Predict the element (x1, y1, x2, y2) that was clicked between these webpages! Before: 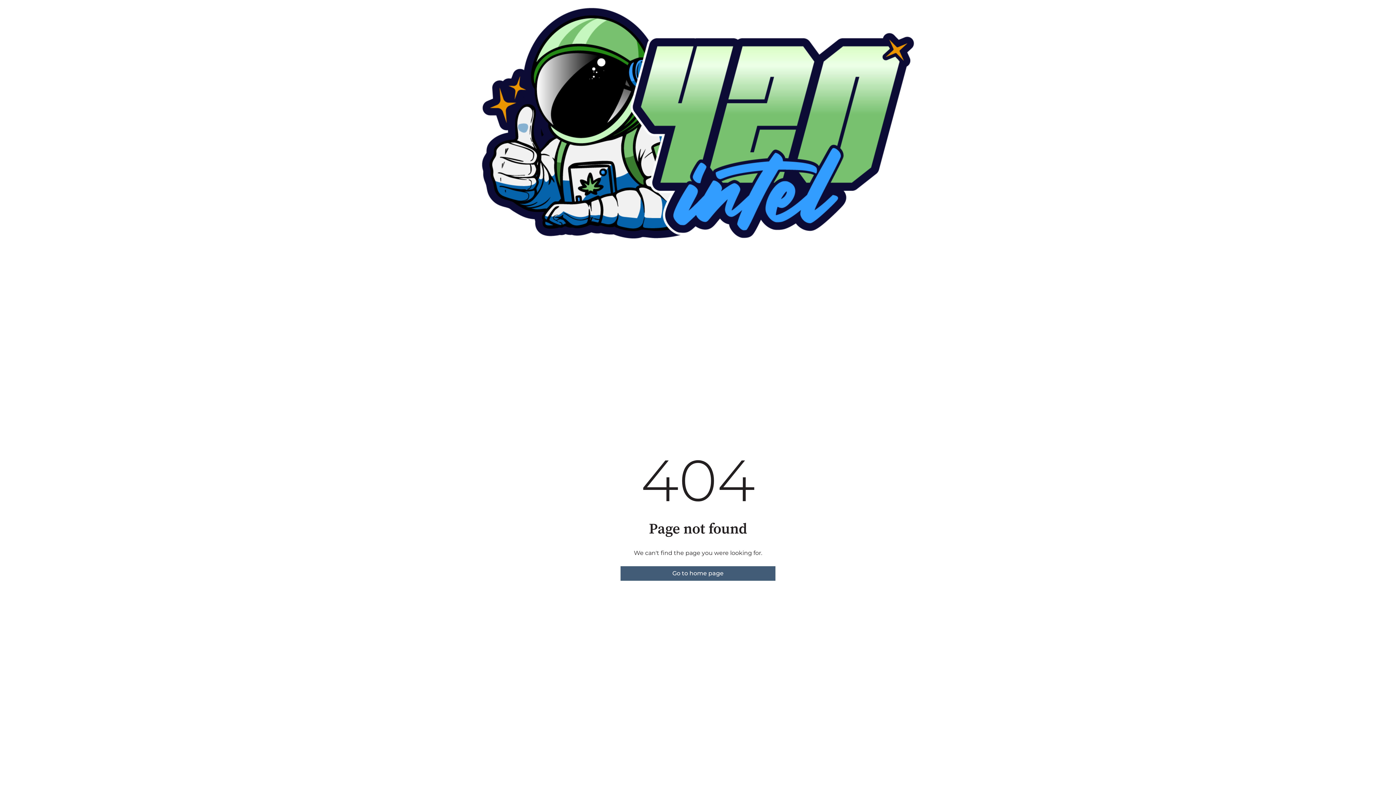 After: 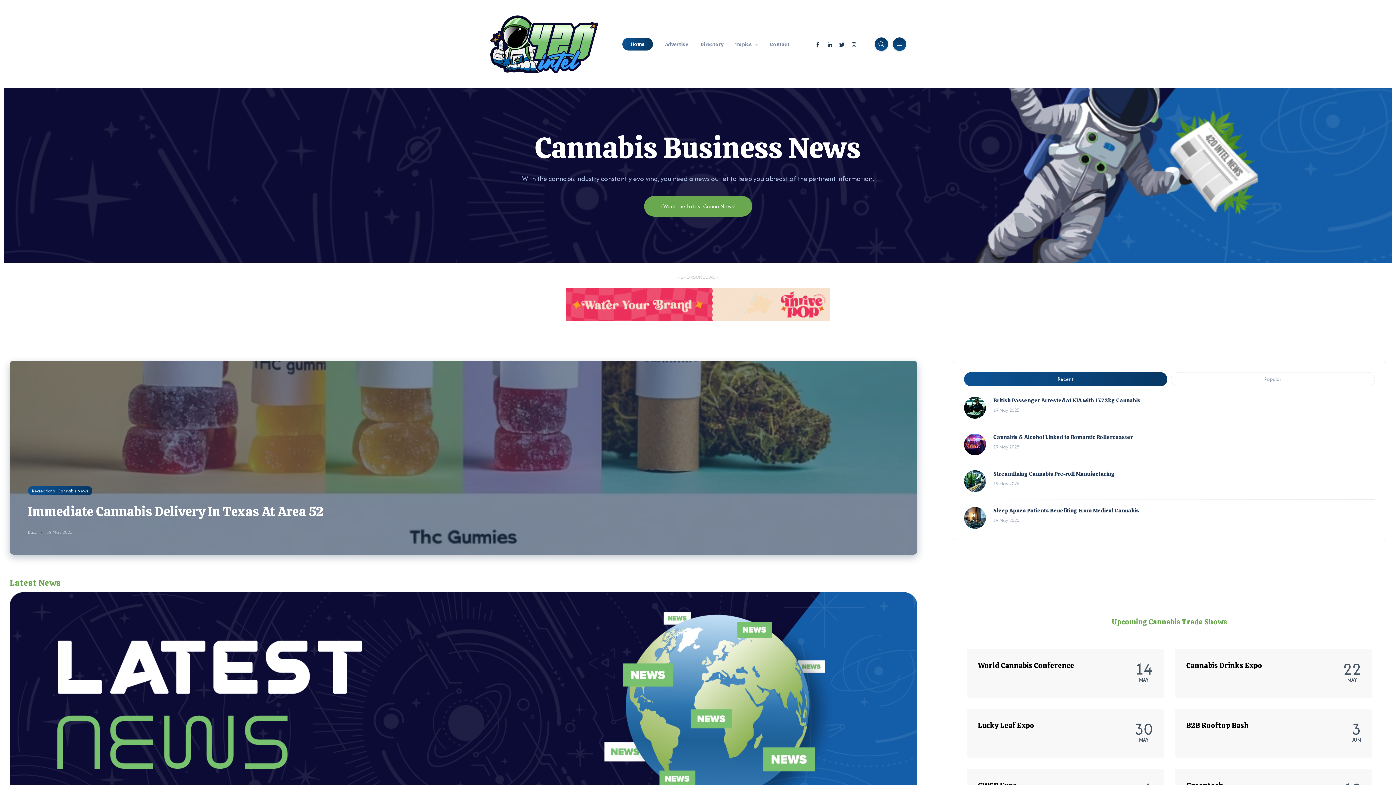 Action: label: Go to home page bbox: (620, 566, 775, 580)